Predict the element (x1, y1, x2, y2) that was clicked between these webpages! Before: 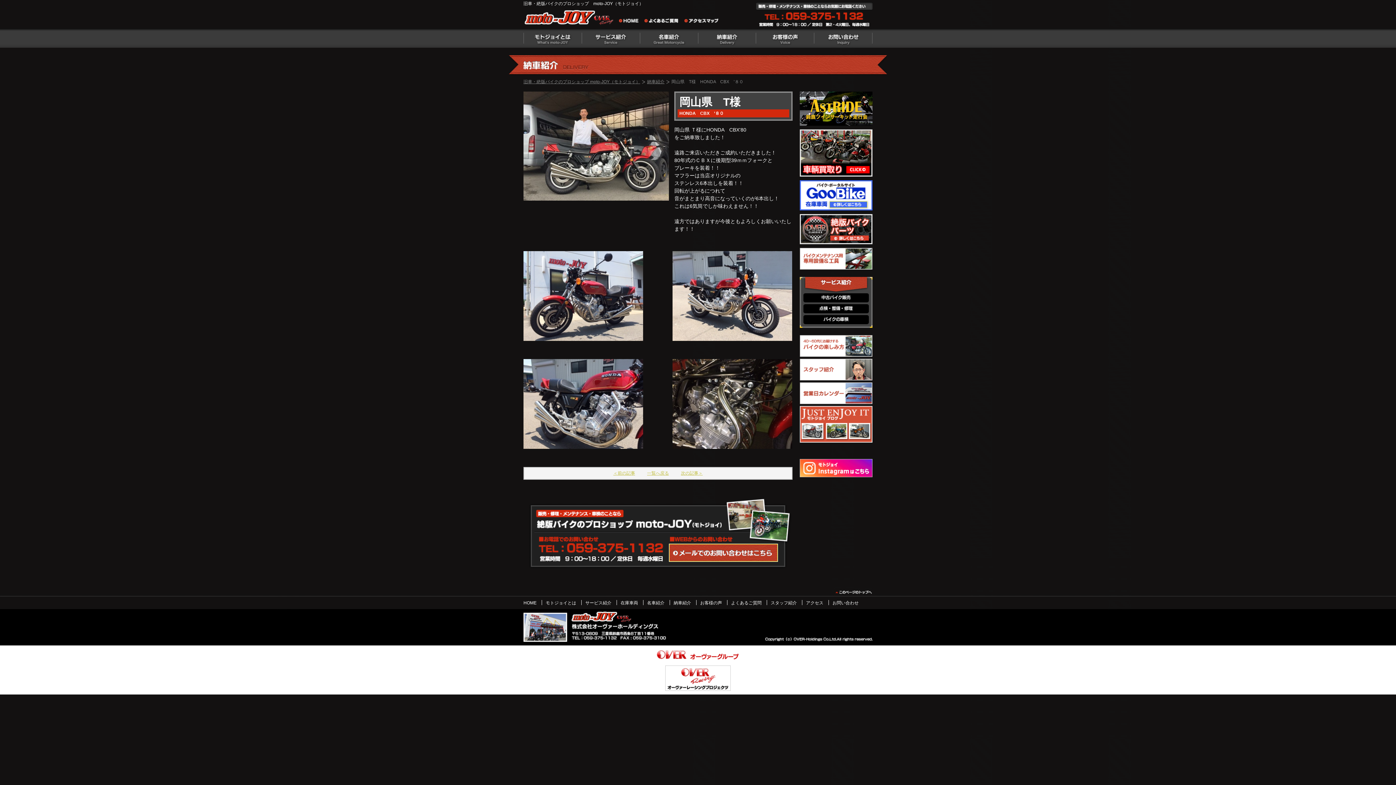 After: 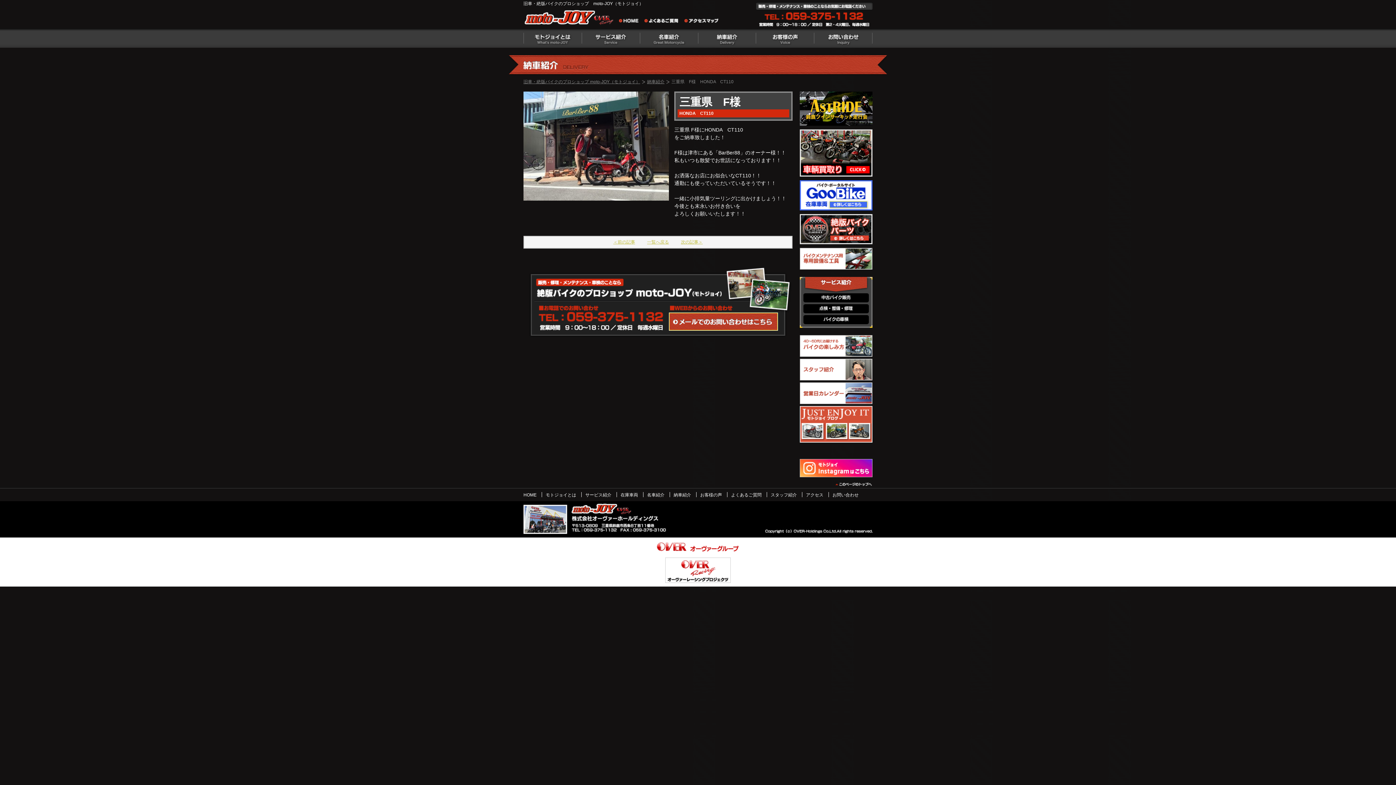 Action: bbox: (613, 470, 635, 476) label: ＜前の記事